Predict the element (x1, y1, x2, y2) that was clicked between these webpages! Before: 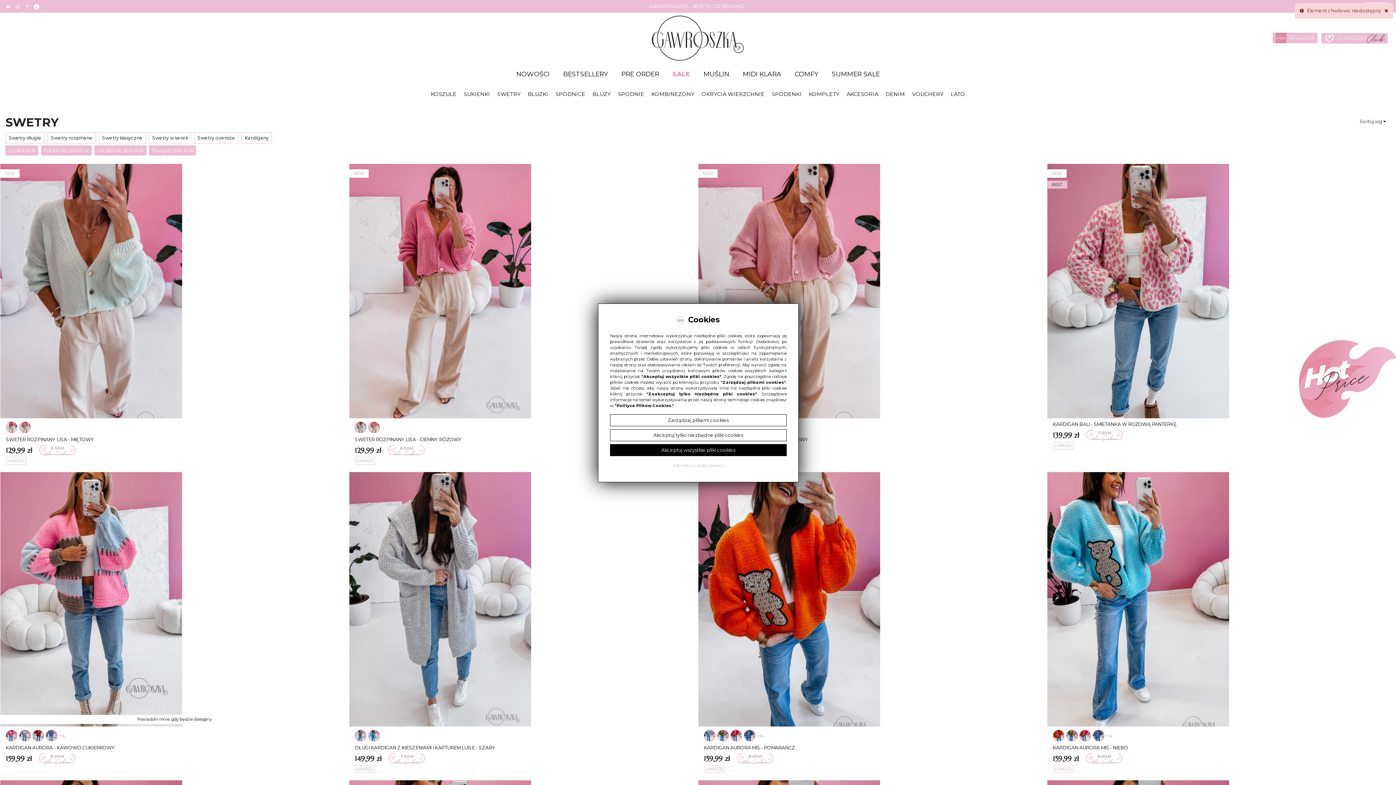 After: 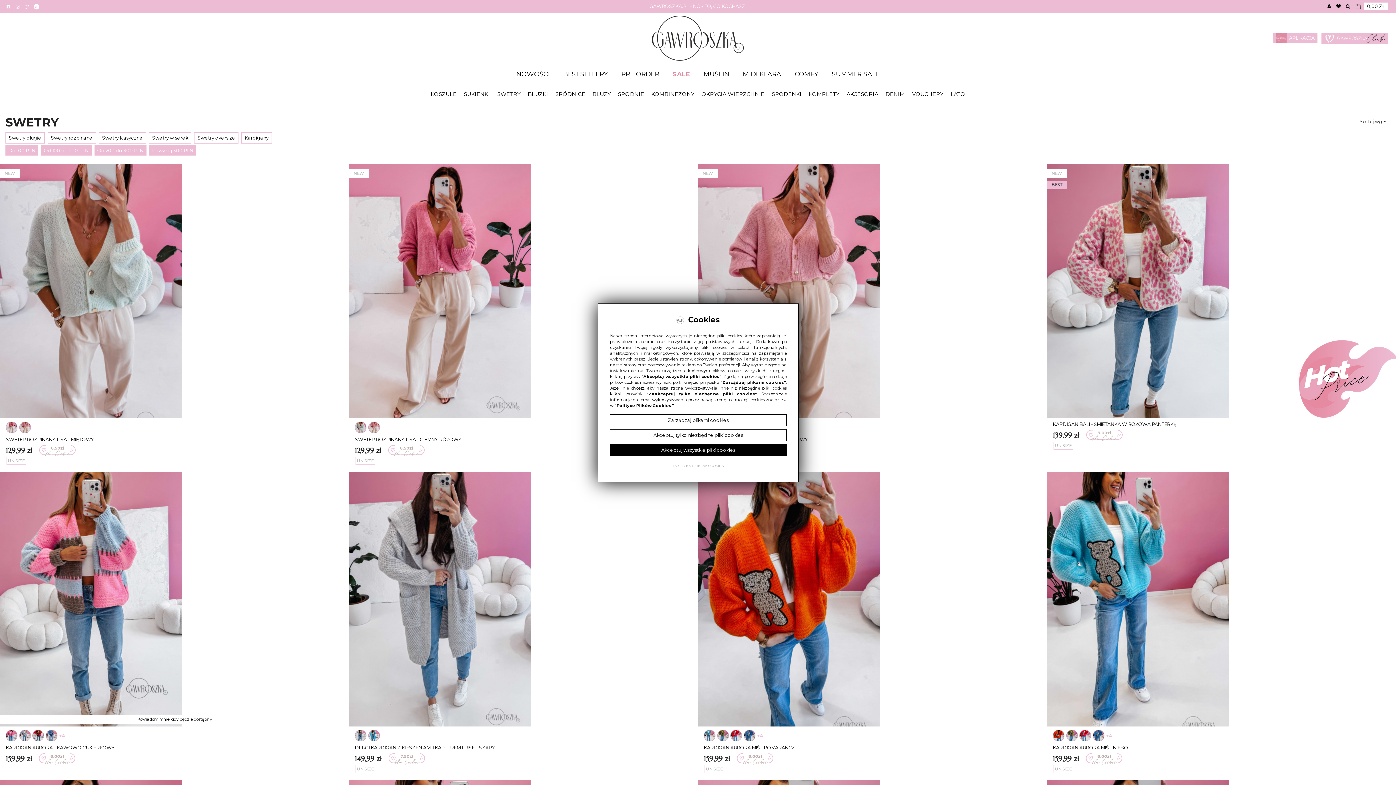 Action: label: SWETRY bbox: (494, 88, 523, 100)